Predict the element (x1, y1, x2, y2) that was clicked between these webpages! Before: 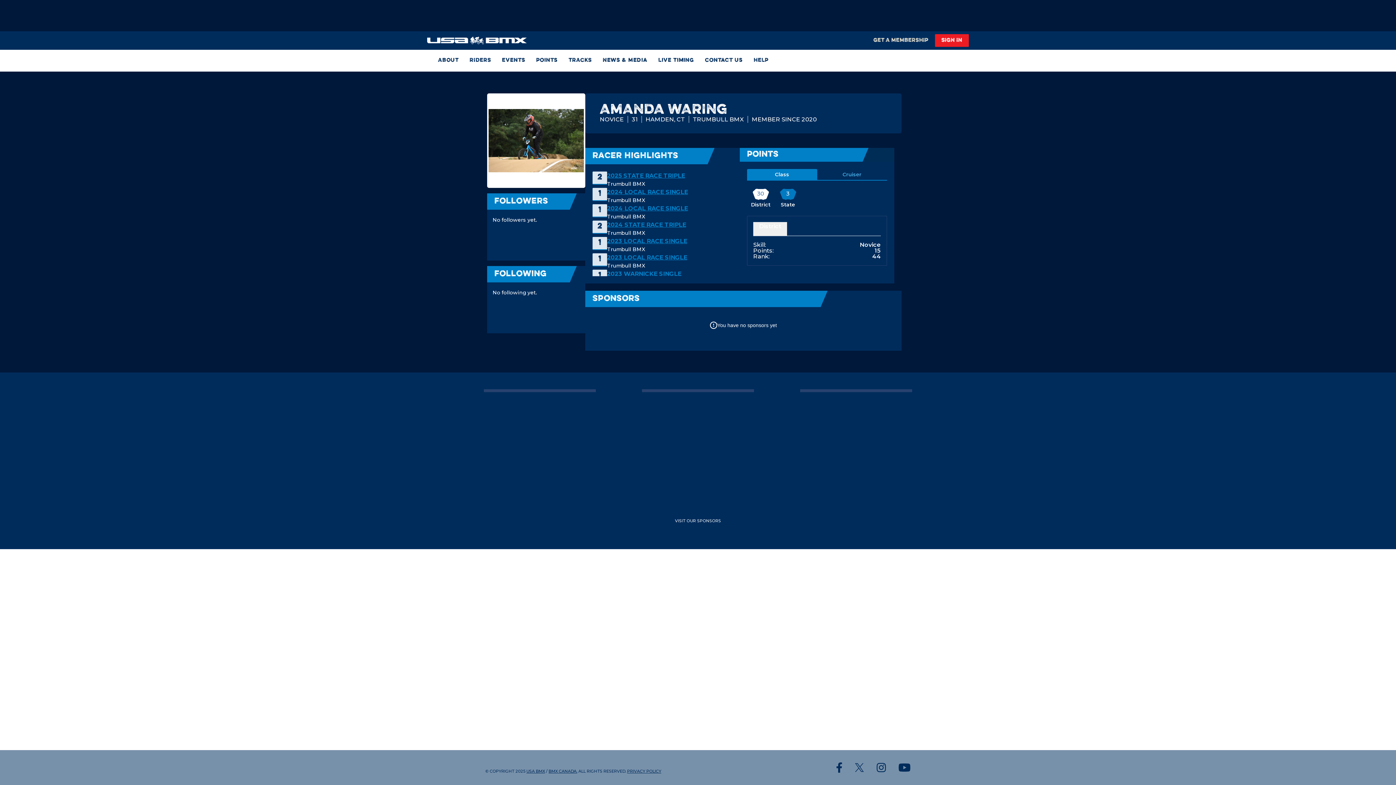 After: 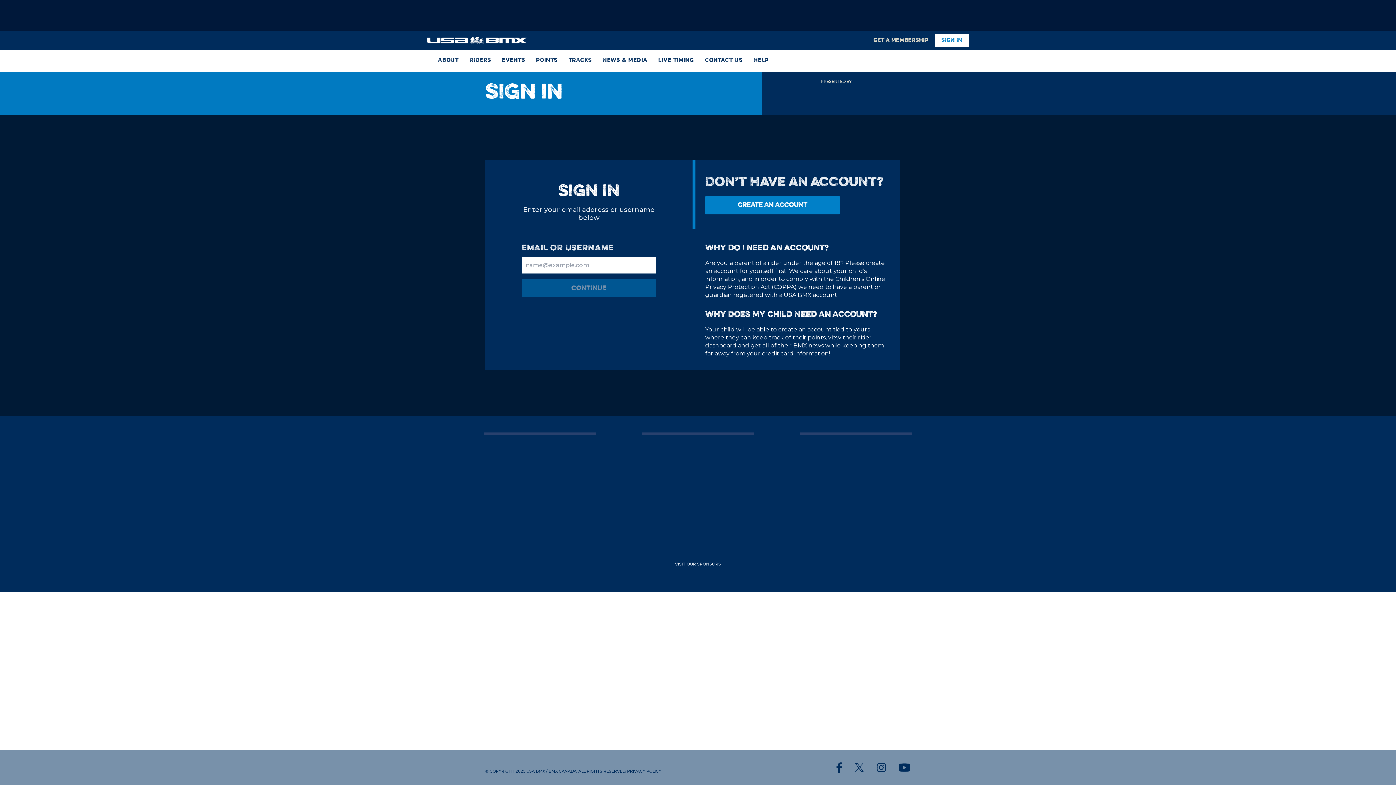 Action: bbox: (935, 34, 969, 46) label: SIGN IN